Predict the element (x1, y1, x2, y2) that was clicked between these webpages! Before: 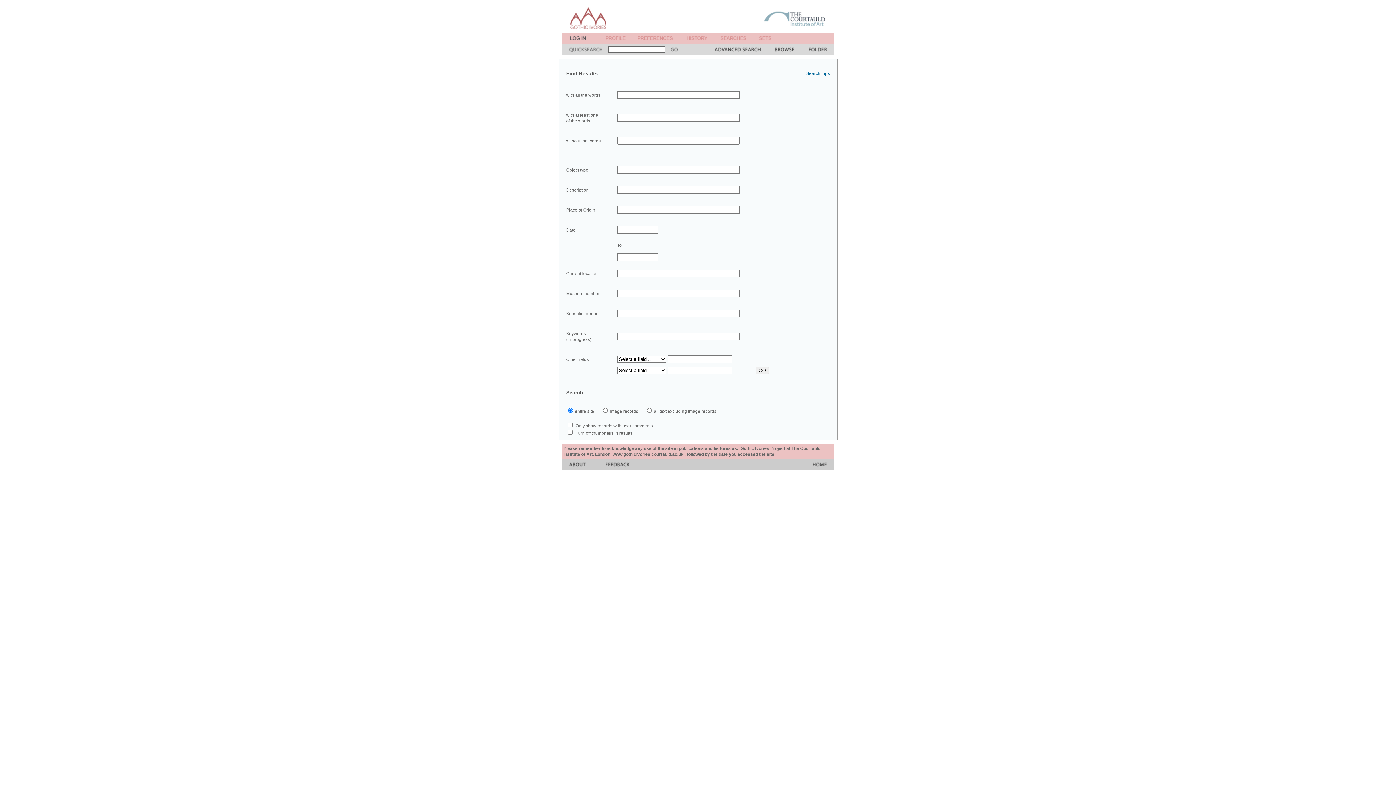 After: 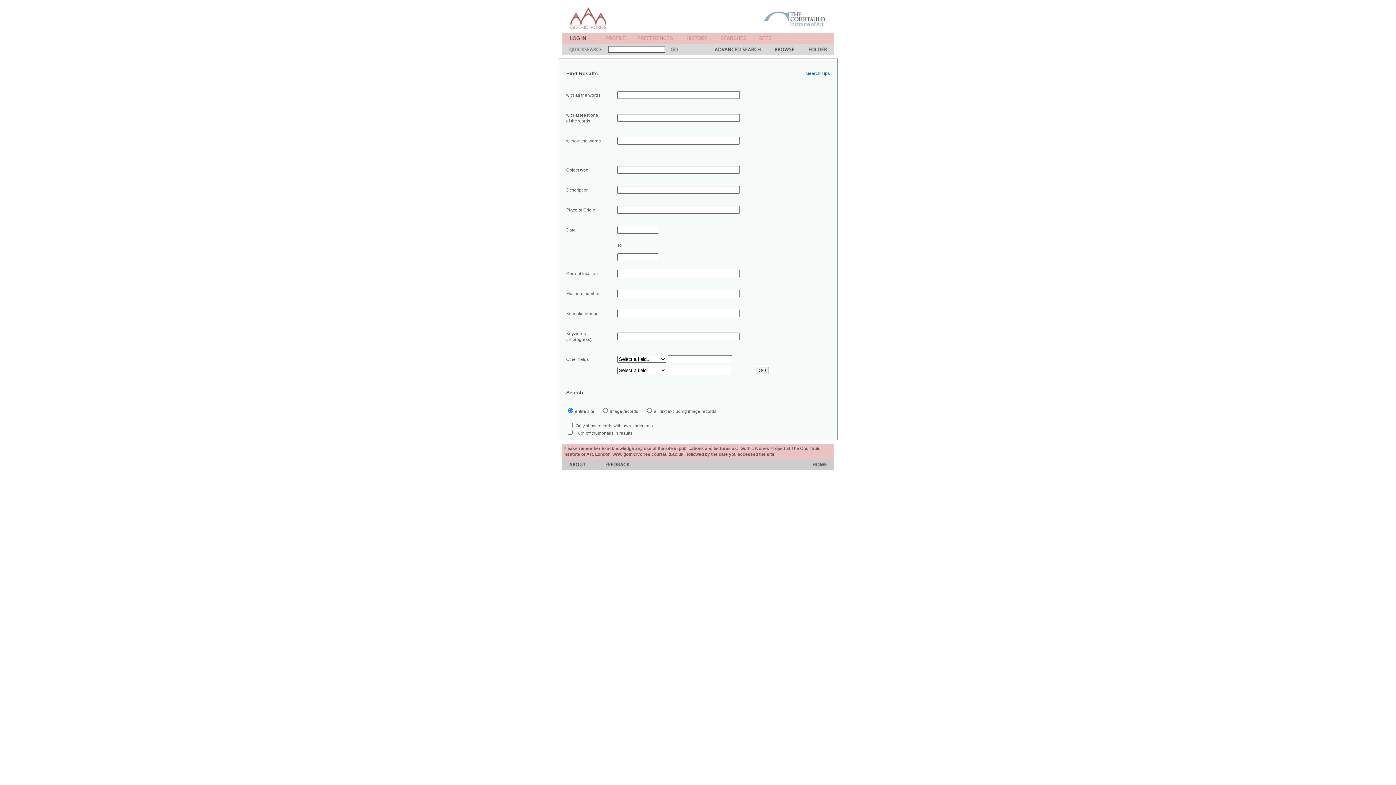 Action: bbox: (759, 38, 771, 44)